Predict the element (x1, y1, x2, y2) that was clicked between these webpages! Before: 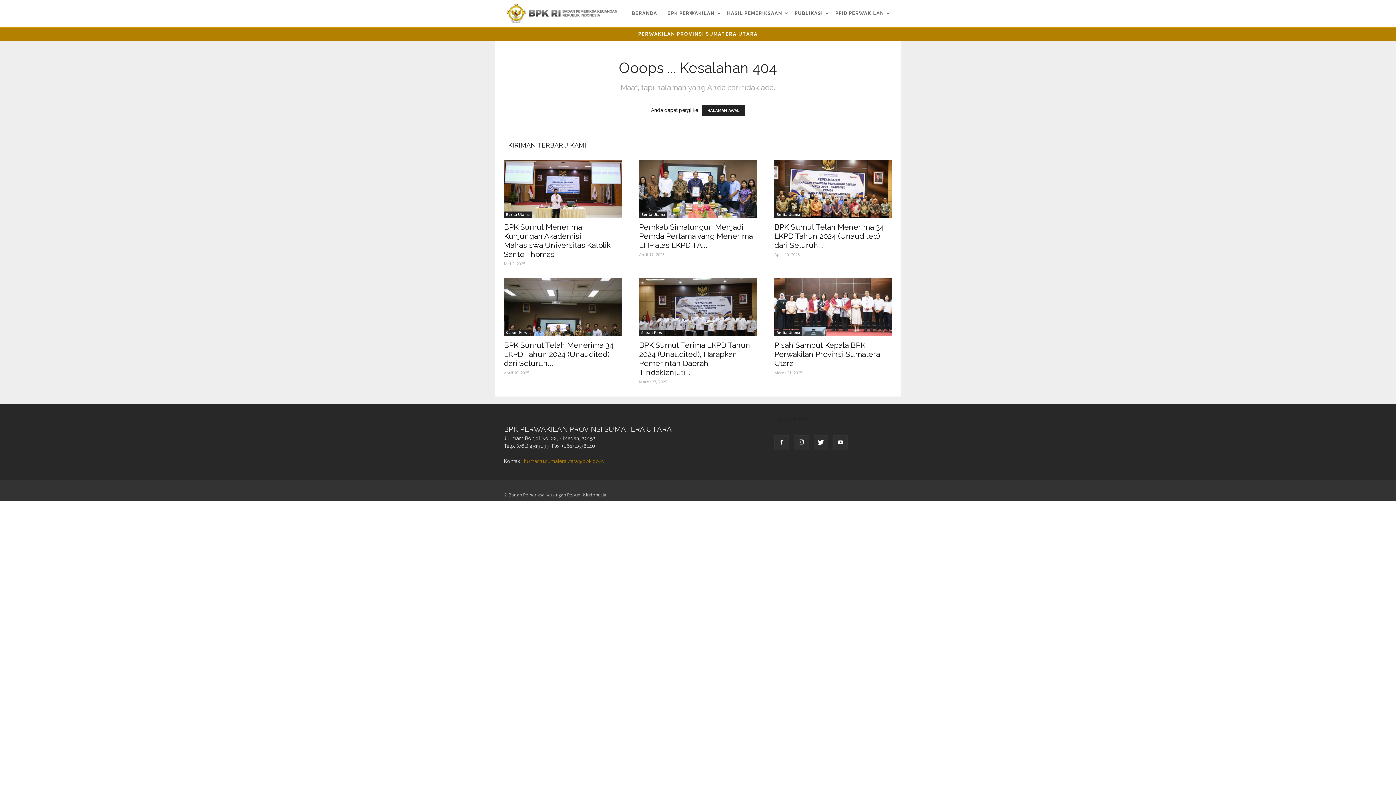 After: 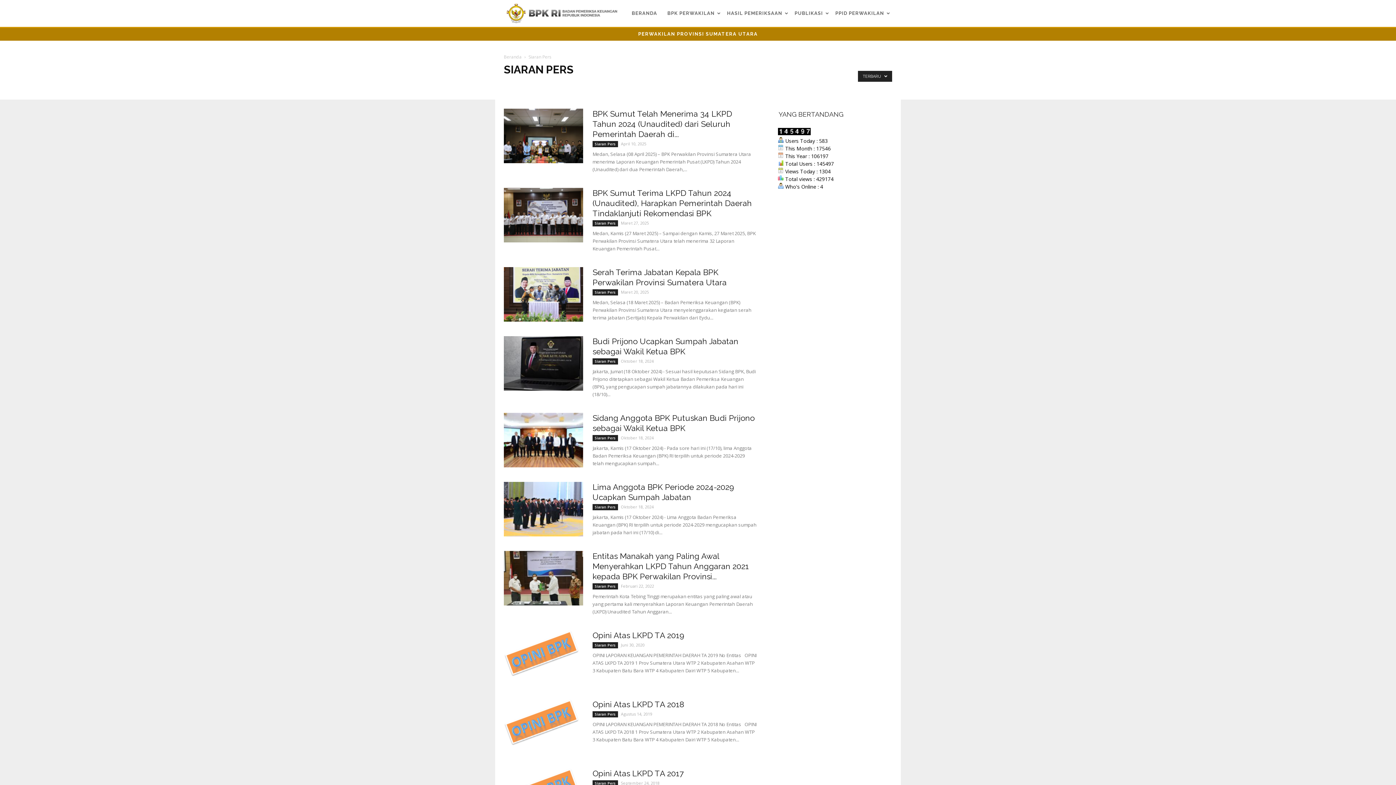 Action: label: Siaran Pers bbox: (504, 329, 529, 336)